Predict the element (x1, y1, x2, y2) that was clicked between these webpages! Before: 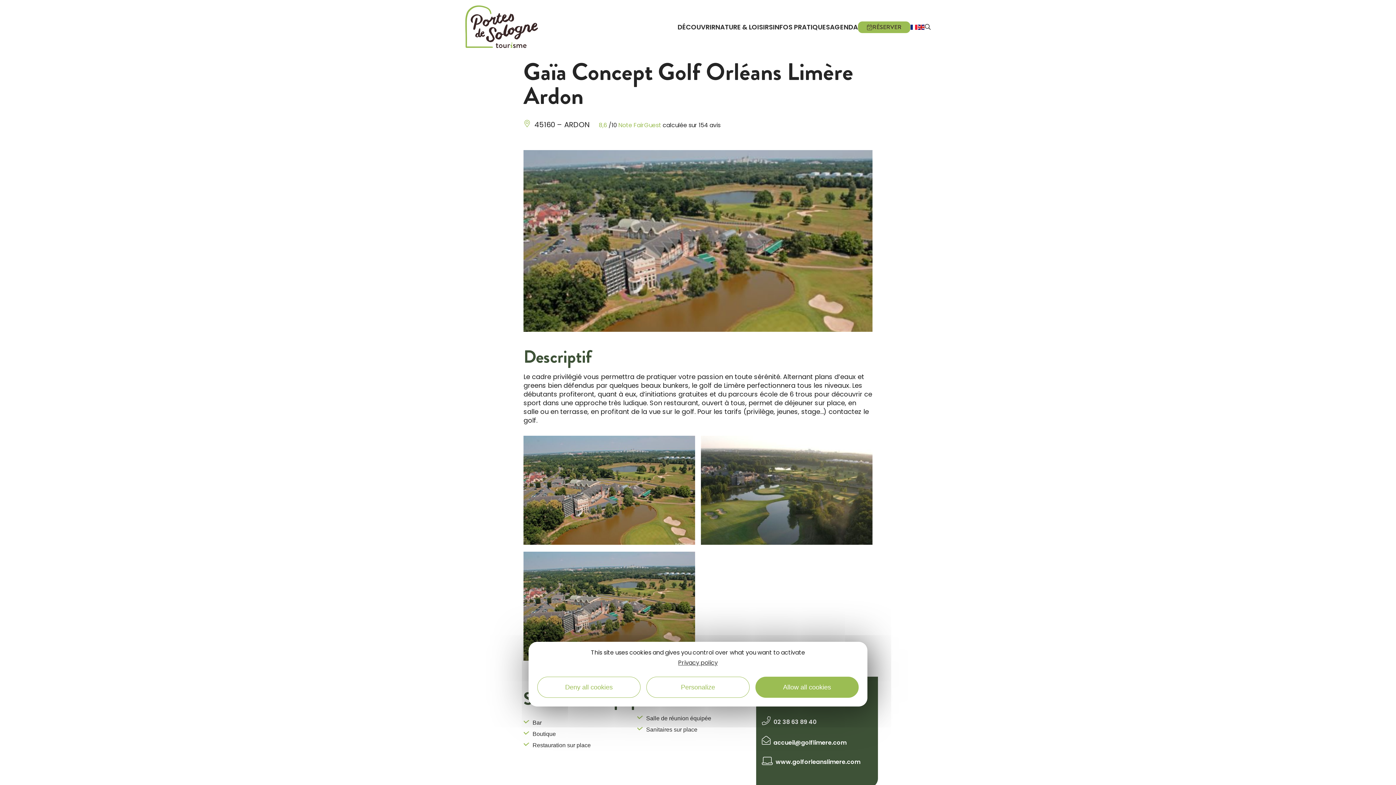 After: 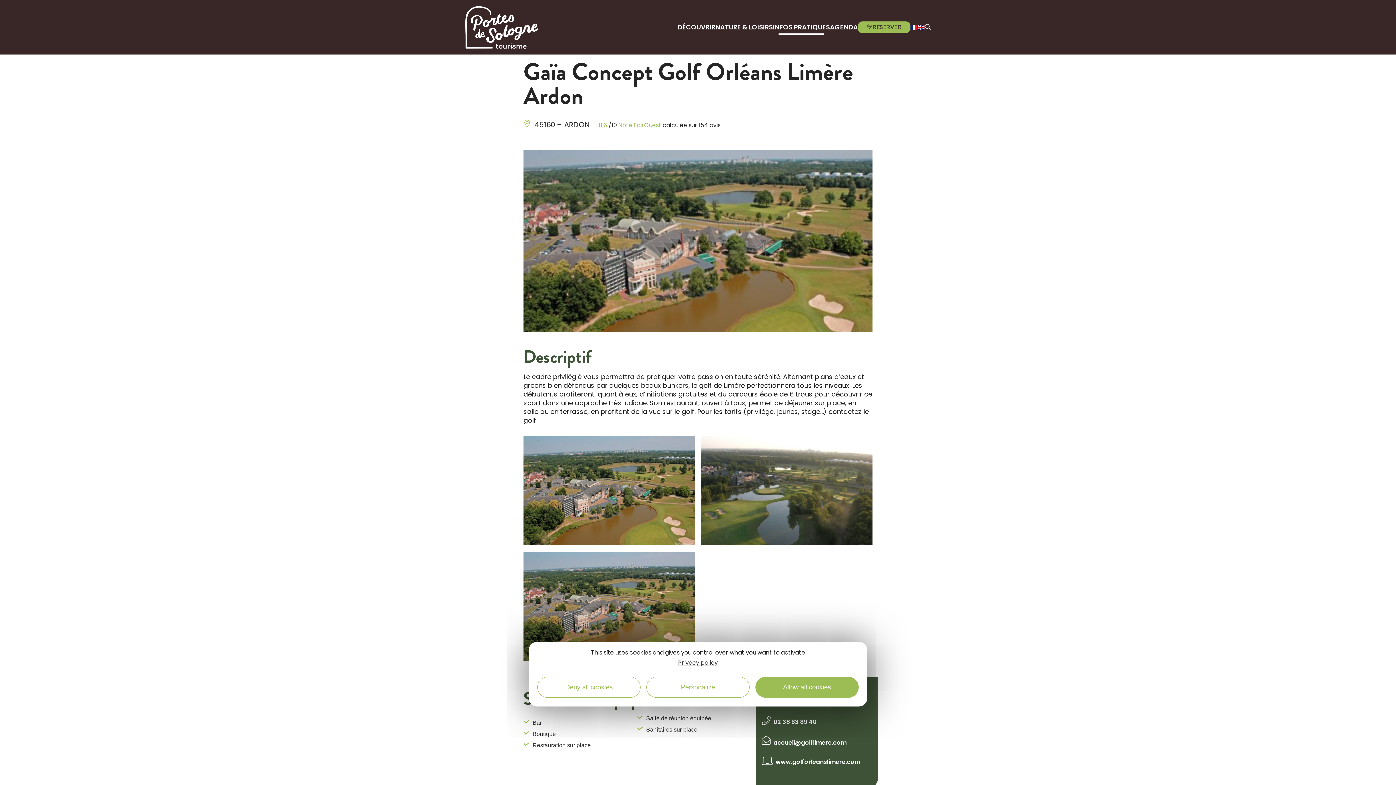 Action: label: INFOS PRATIQUES bbox: (773, 24, 830, 30)